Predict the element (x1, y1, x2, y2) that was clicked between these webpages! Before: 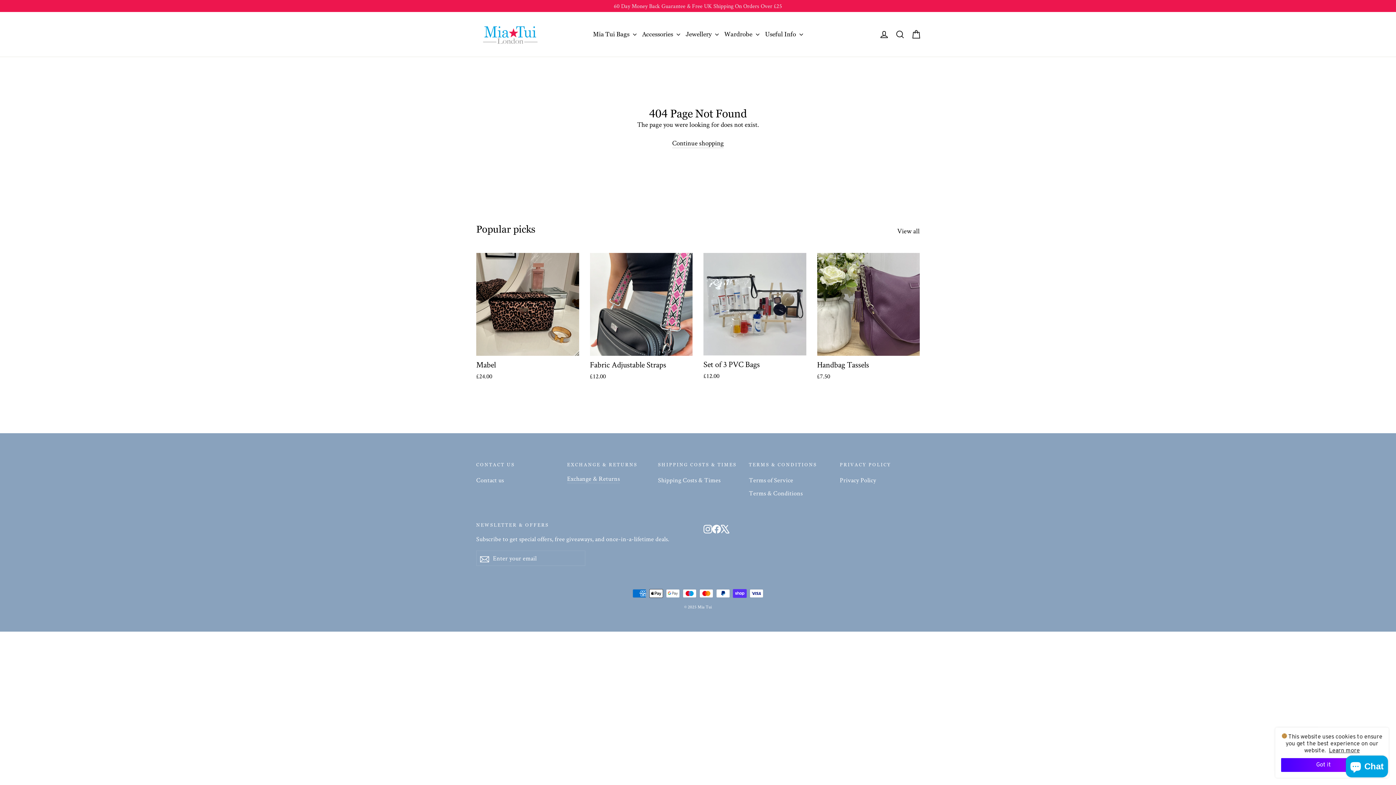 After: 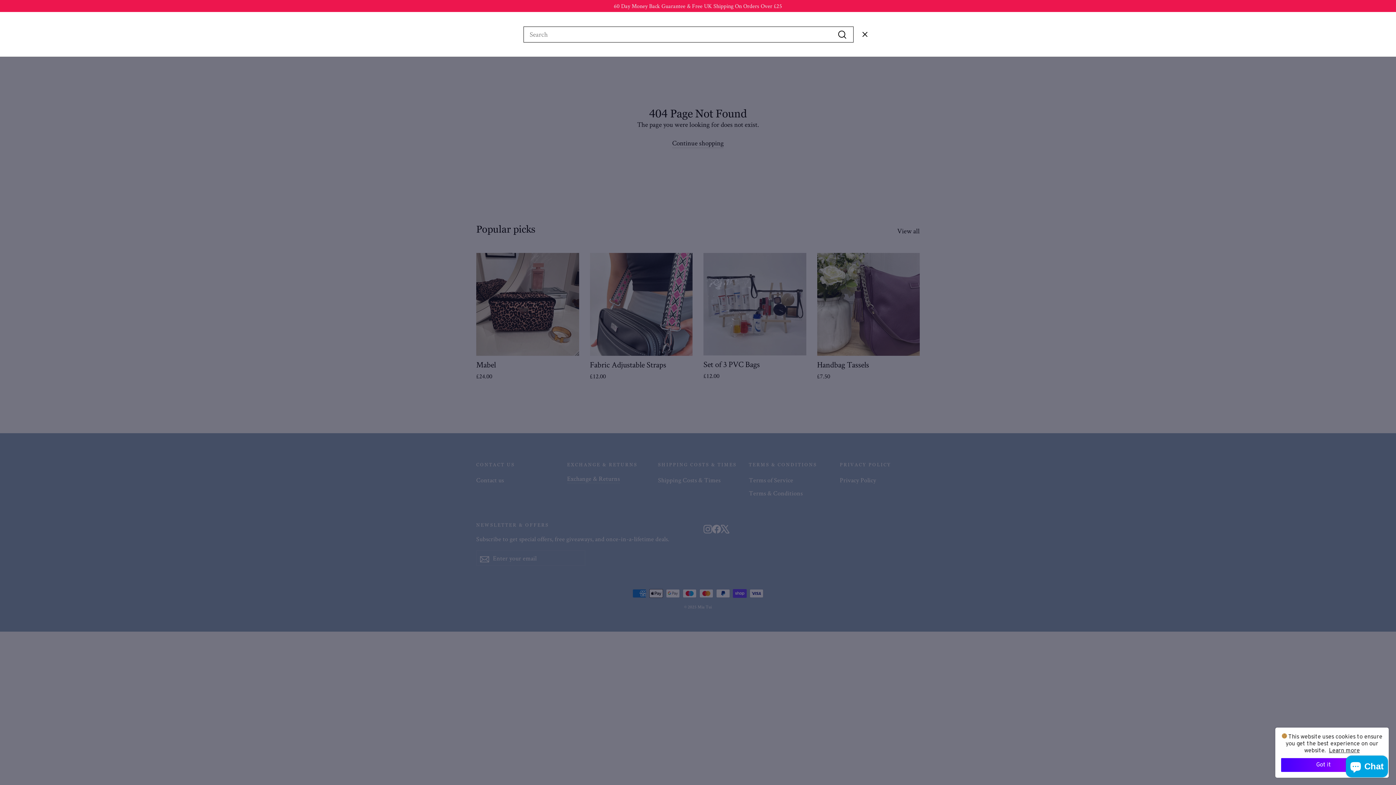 Action: label: Search bbox: (892, 25, 908, 43)